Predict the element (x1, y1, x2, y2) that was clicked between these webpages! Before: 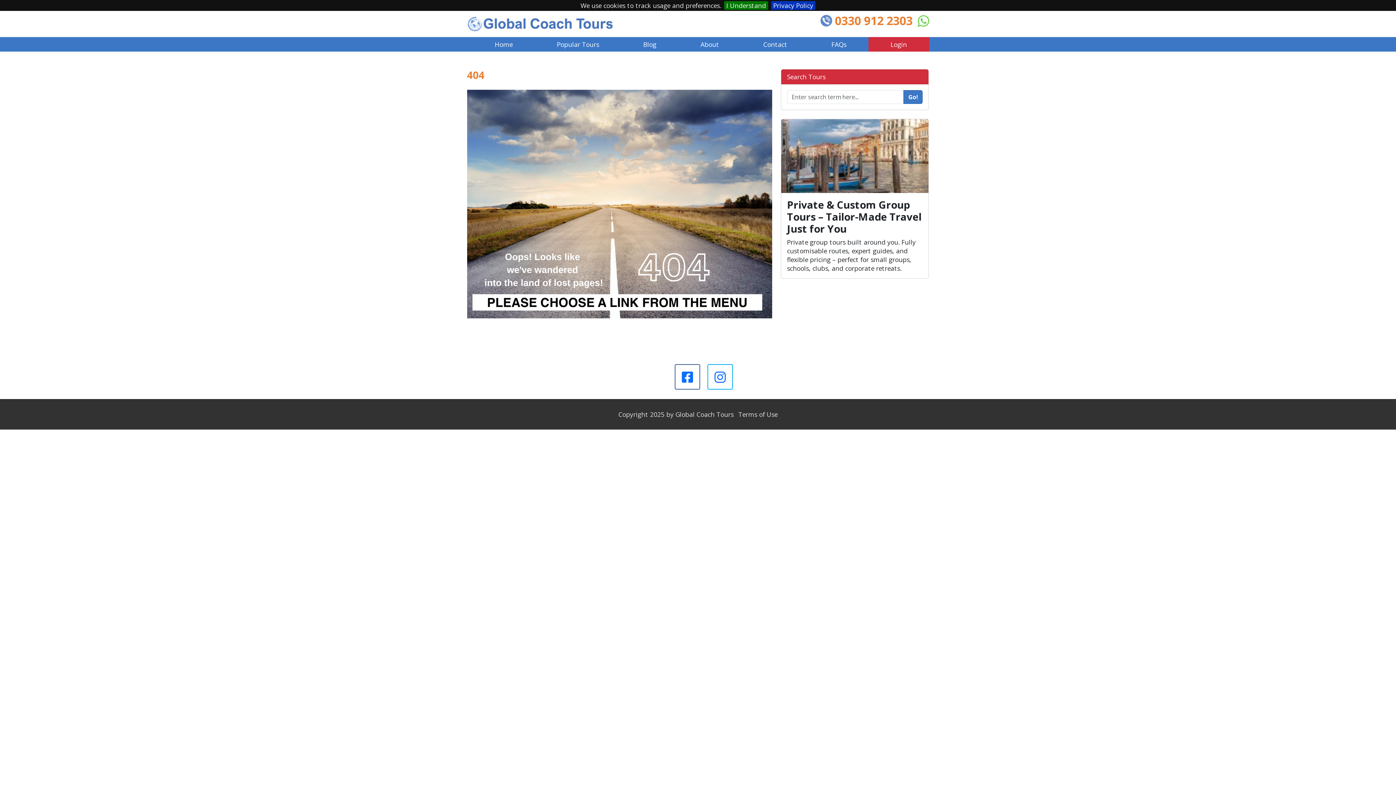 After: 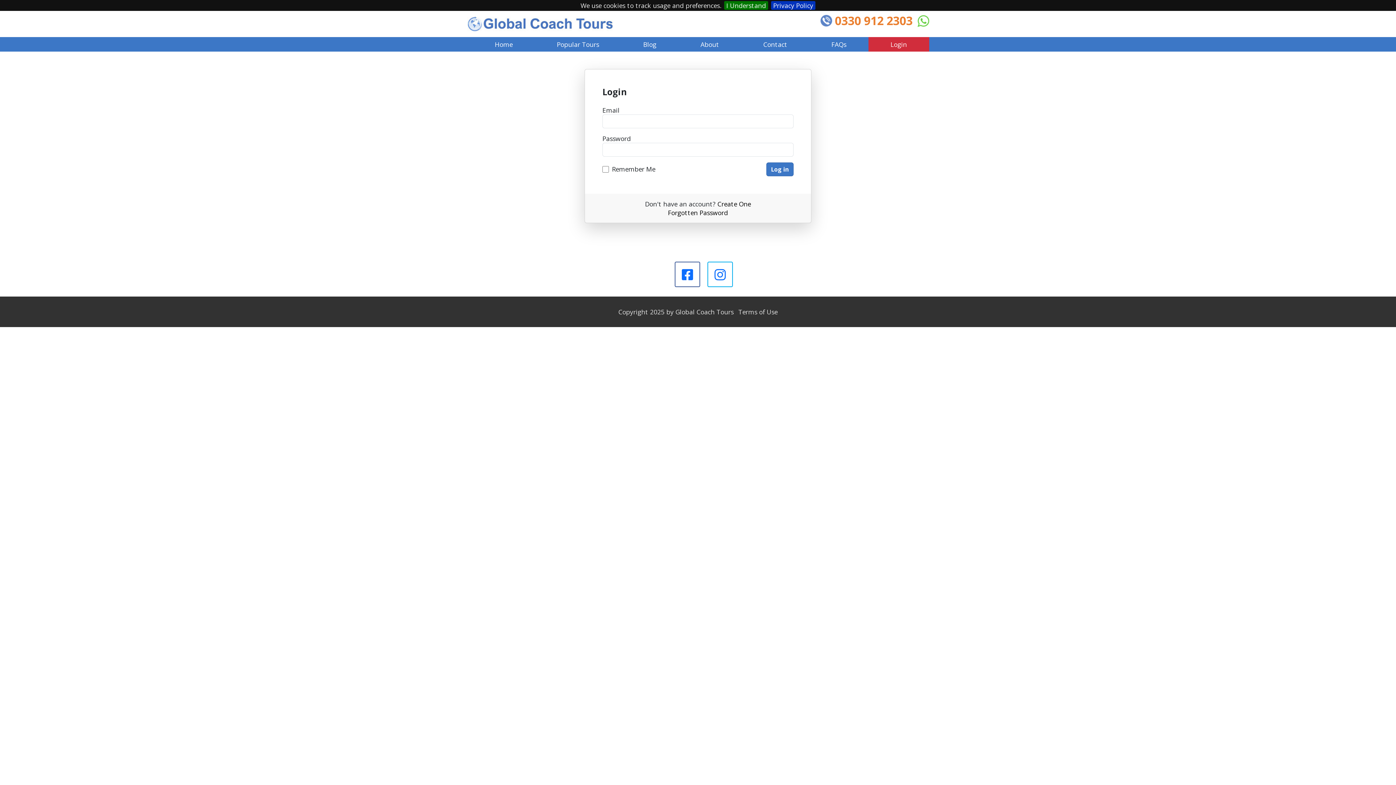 Action: label: Login bbox: (868, 37, 929, 51)